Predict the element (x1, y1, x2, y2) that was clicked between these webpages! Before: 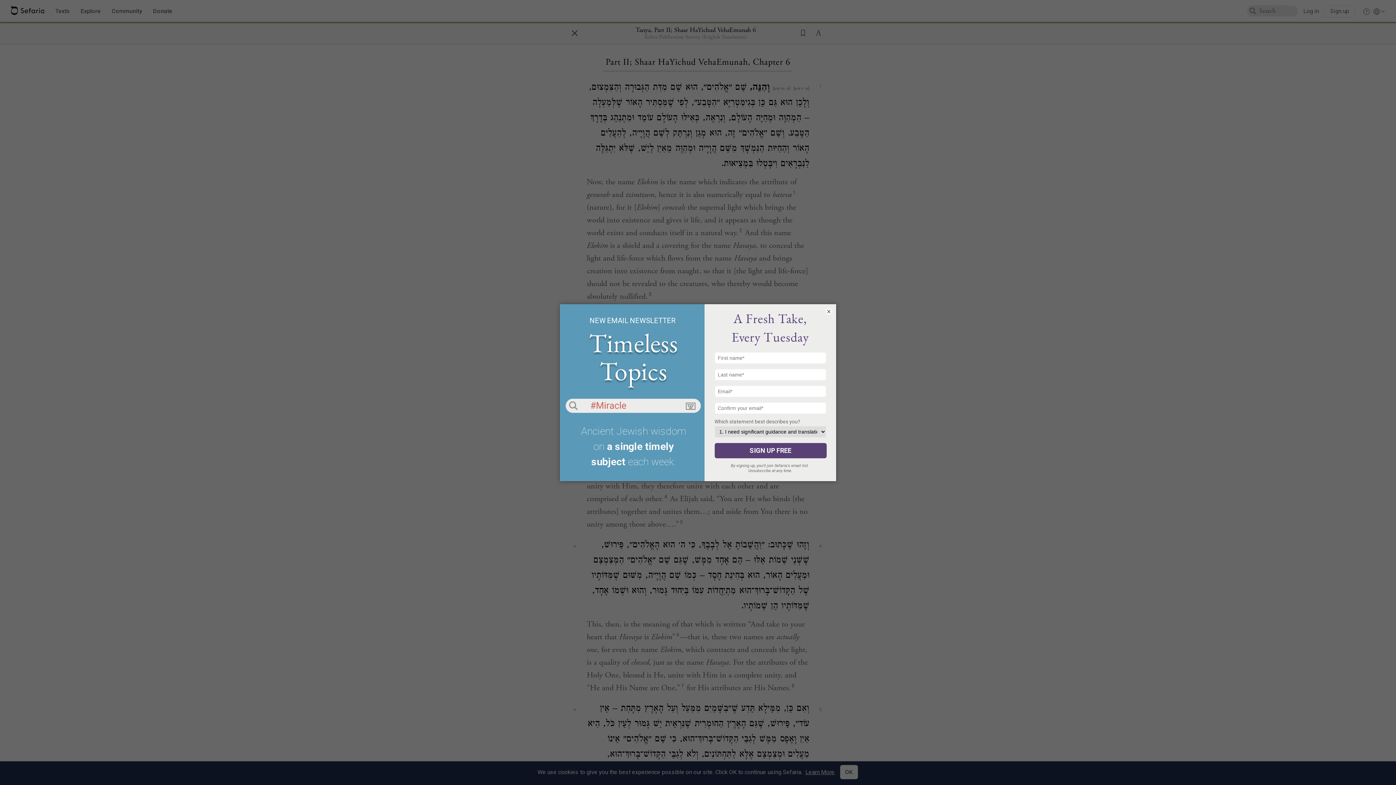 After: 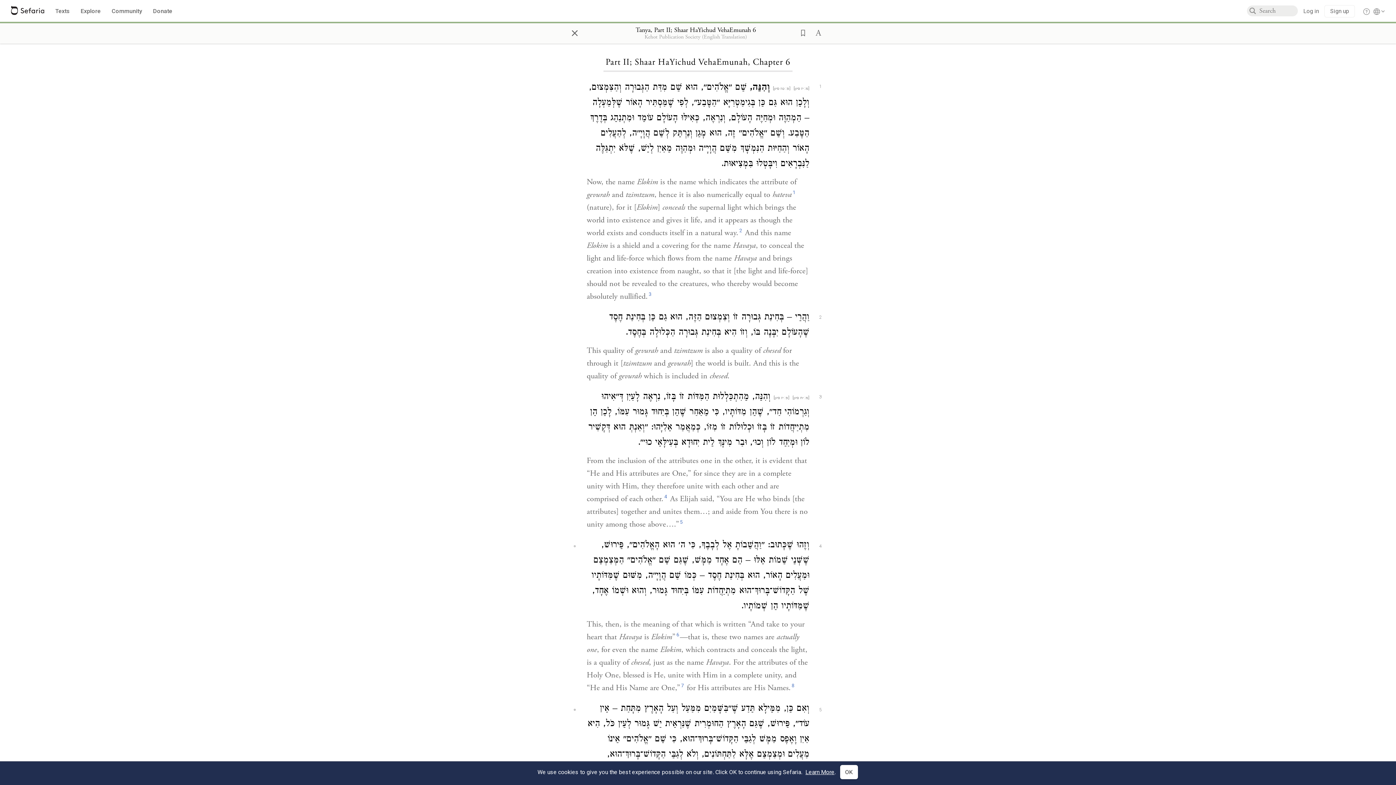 Action: label: × bbox: (825, 307, 832, 315)